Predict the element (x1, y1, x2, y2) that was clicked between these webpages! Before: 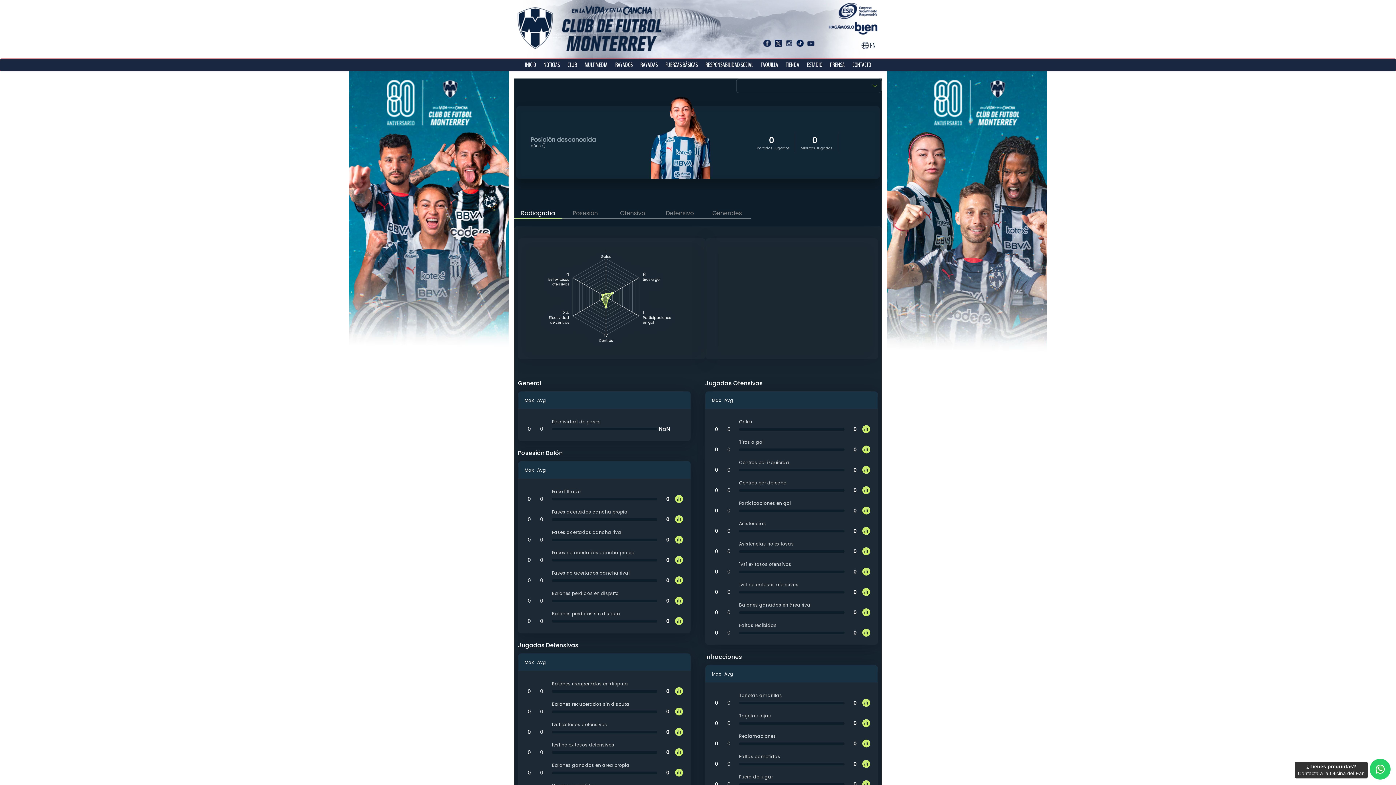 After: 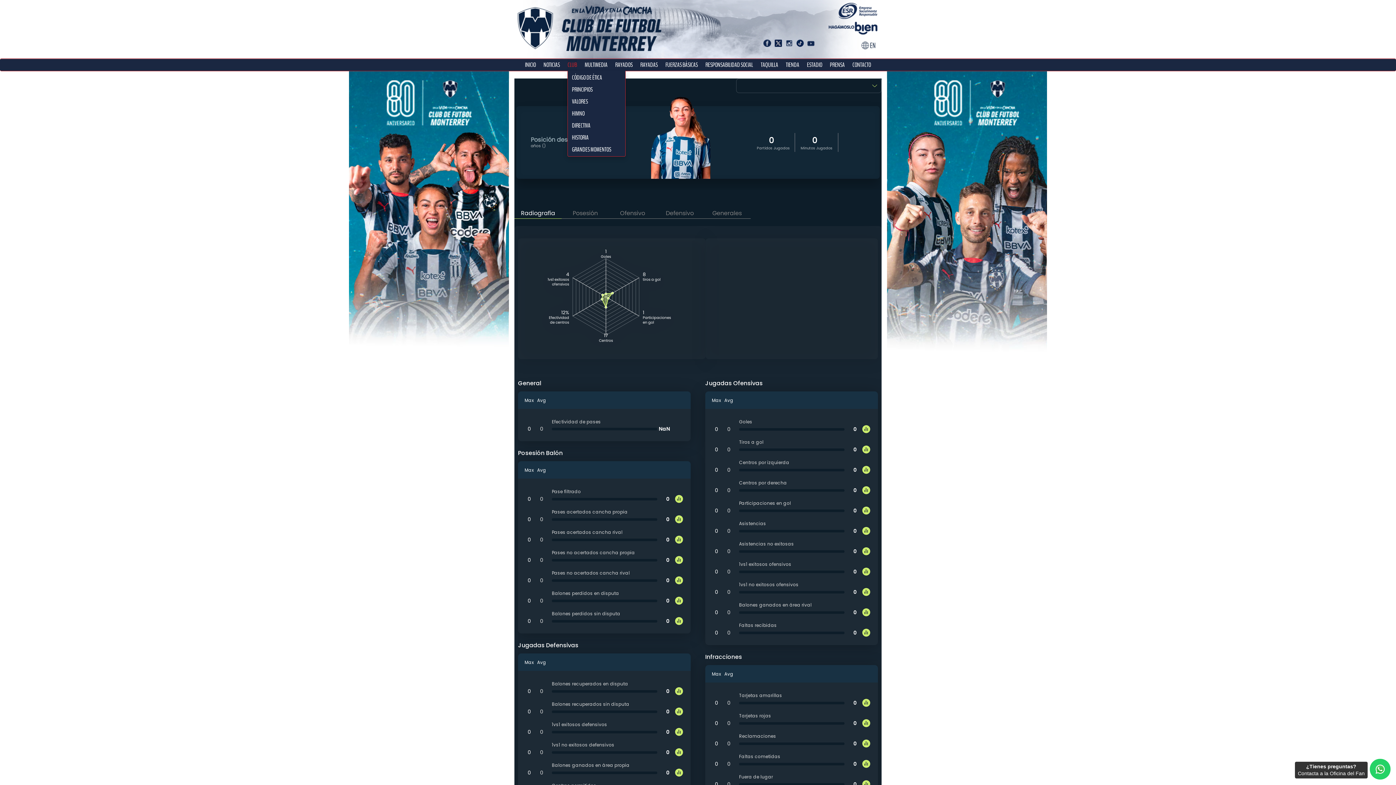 Action: bbox: (567, 59, 577, 71) label: CLUB